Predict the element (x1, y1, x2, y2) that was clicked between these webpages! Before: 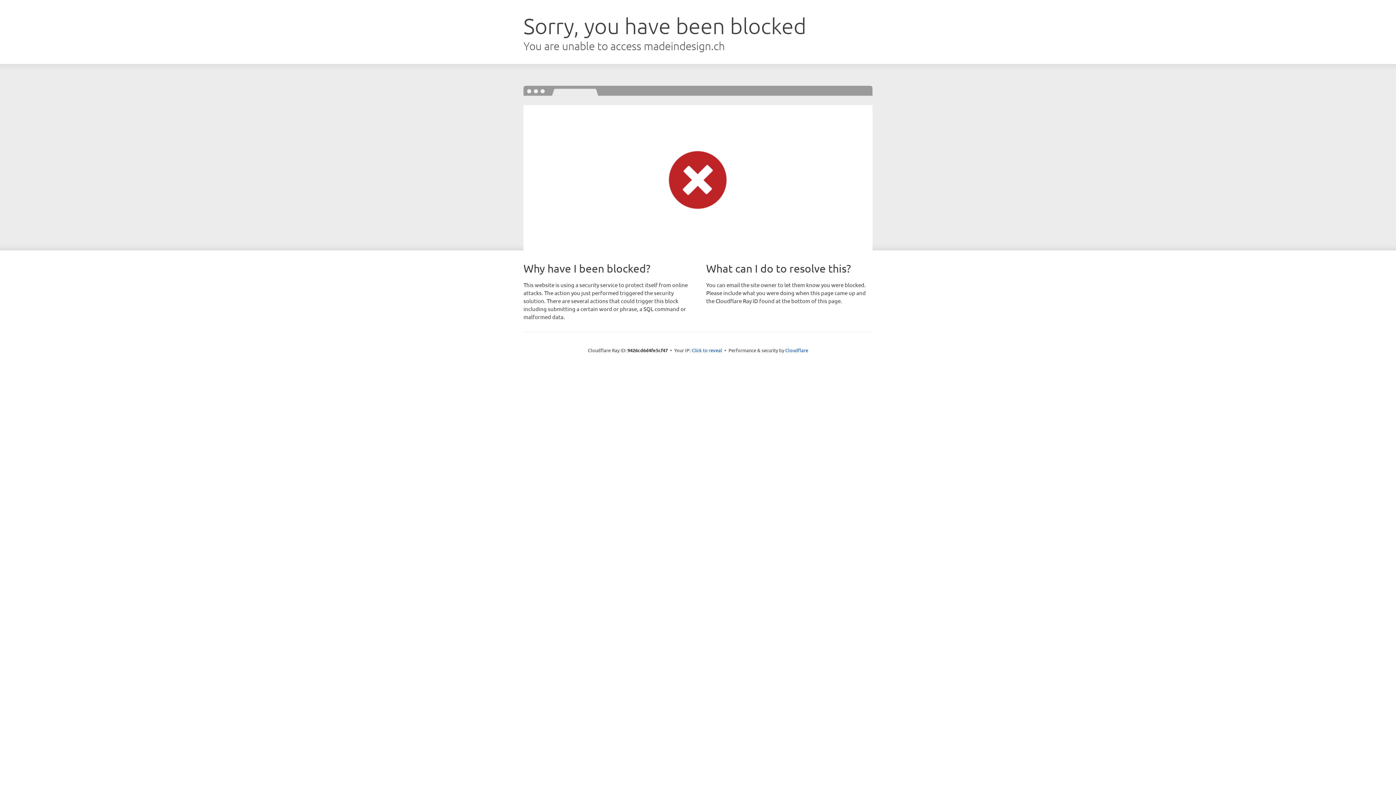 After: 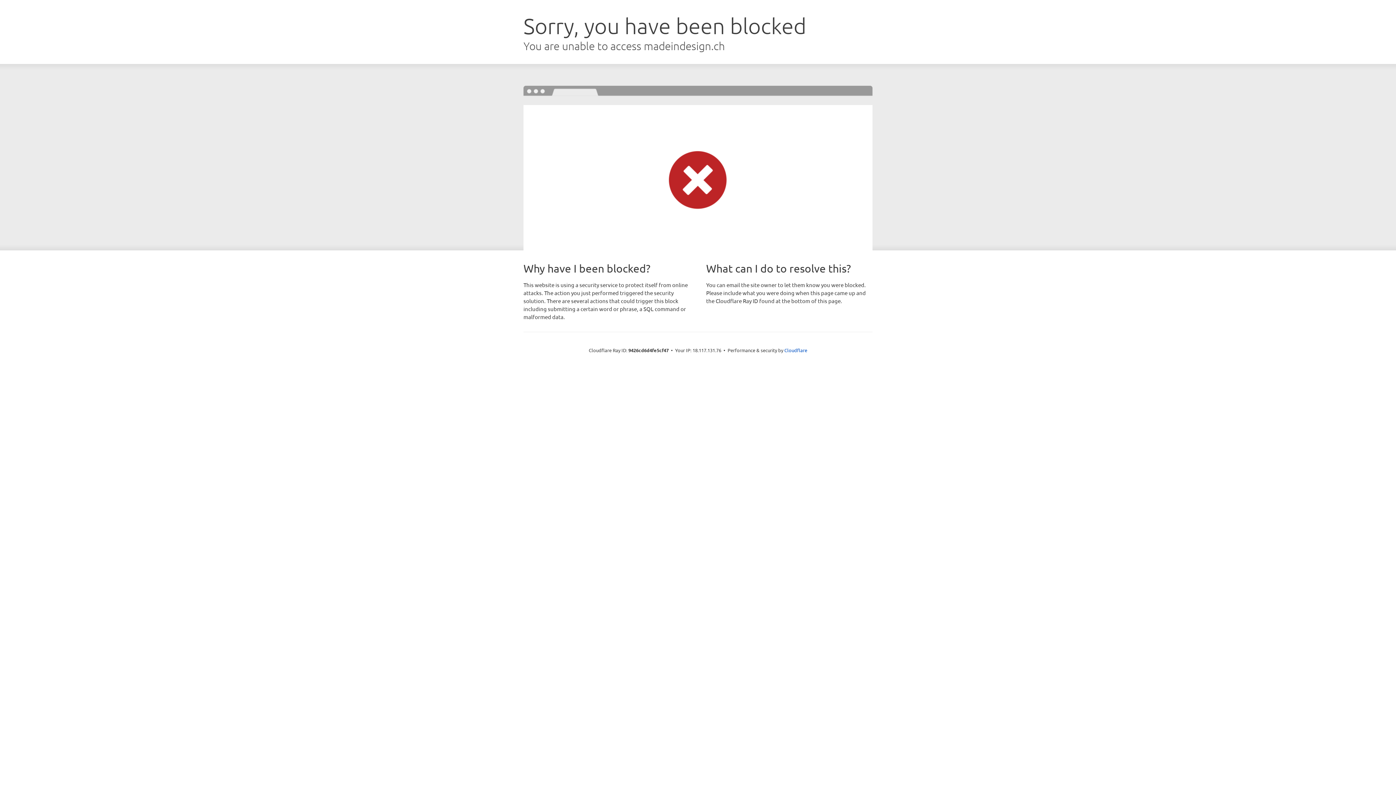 Action: label: Click to reveal bbox: (691, 346, 722, 353)